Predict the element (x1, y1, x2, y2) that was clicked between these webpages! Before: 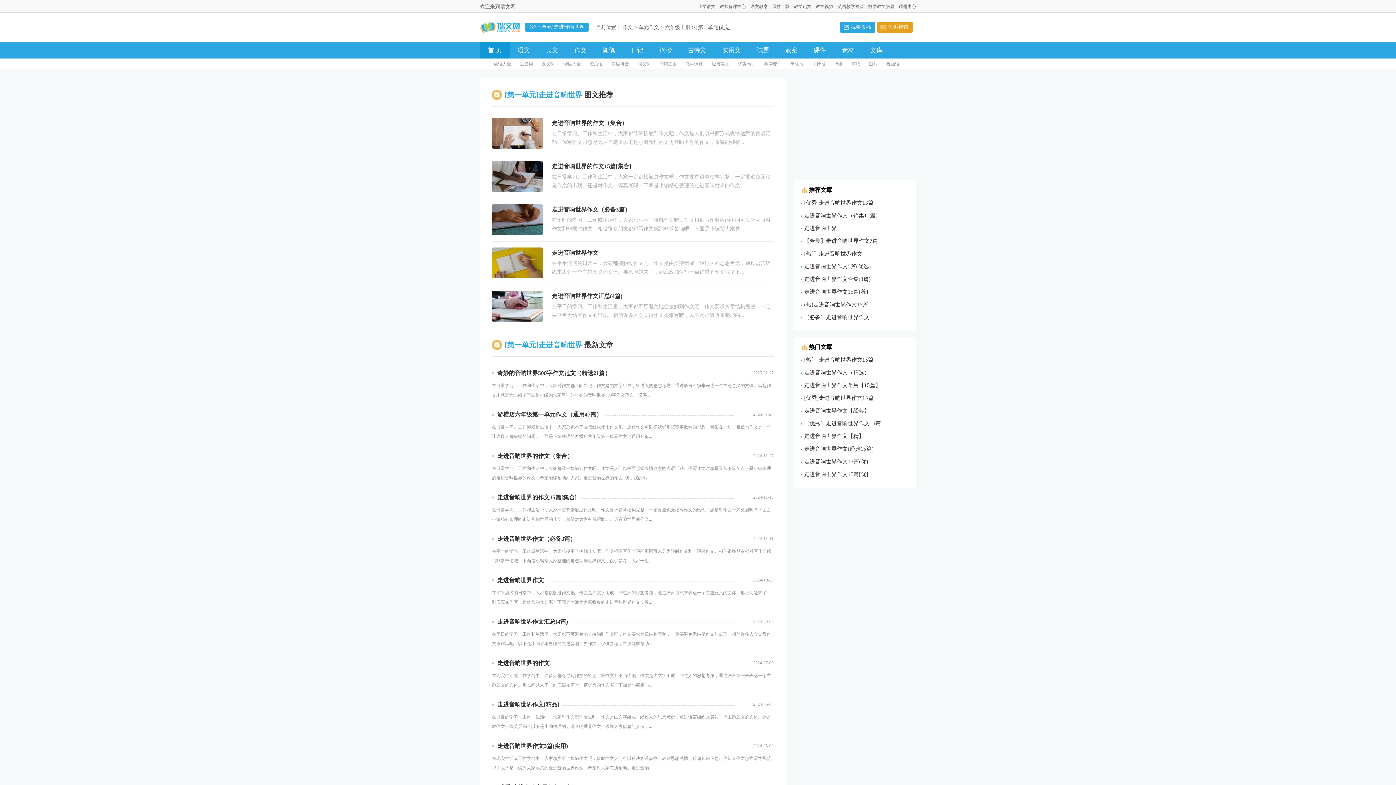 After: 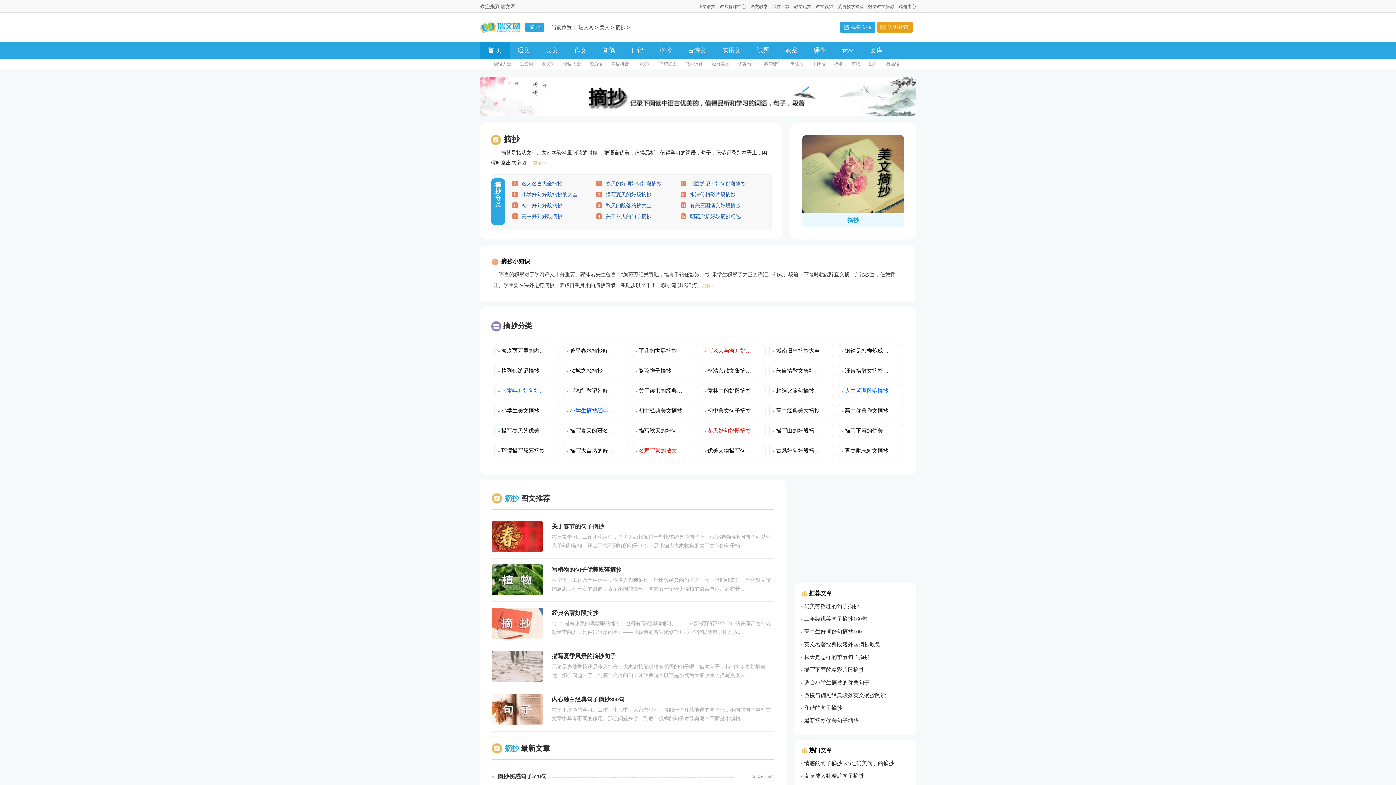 Action: bbox: (659, 46, 672, 53) label: 摘抄